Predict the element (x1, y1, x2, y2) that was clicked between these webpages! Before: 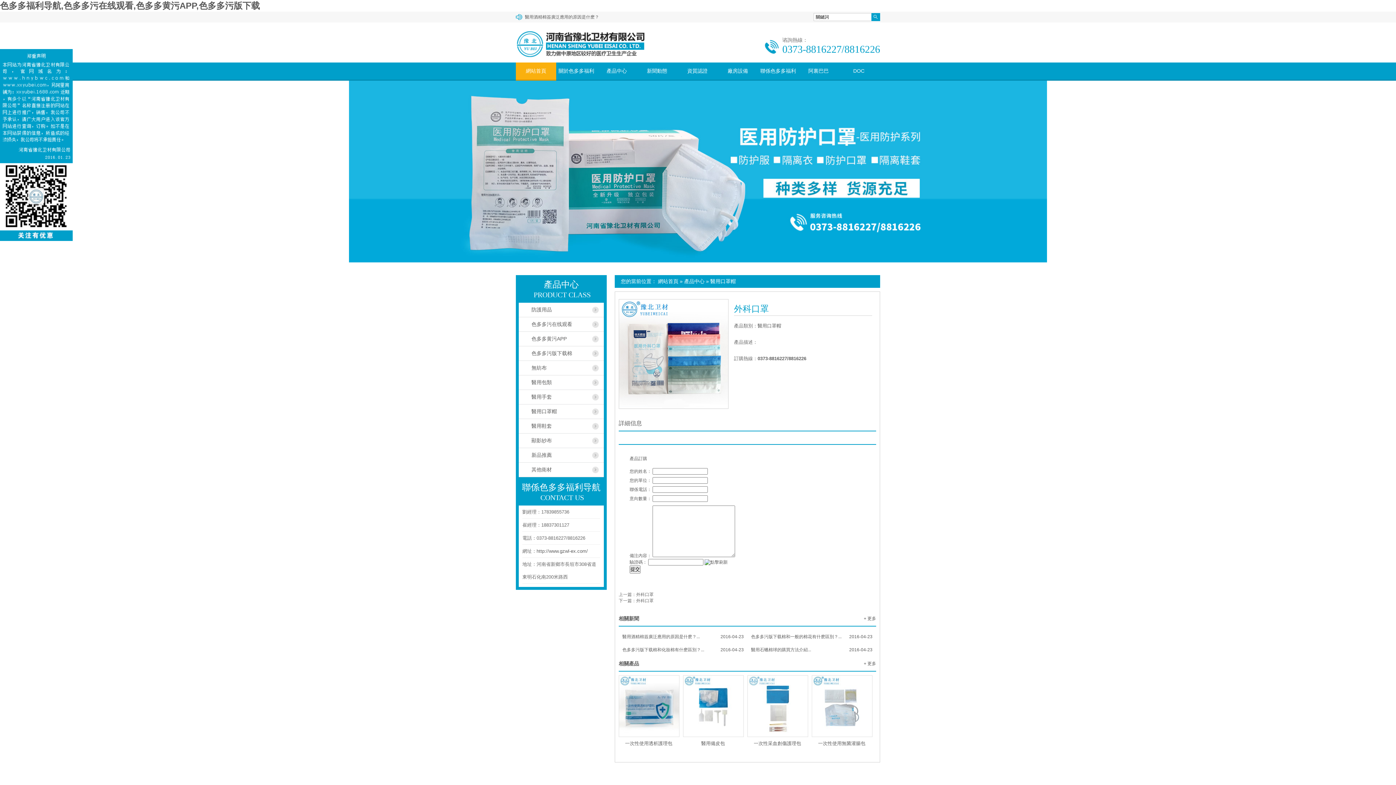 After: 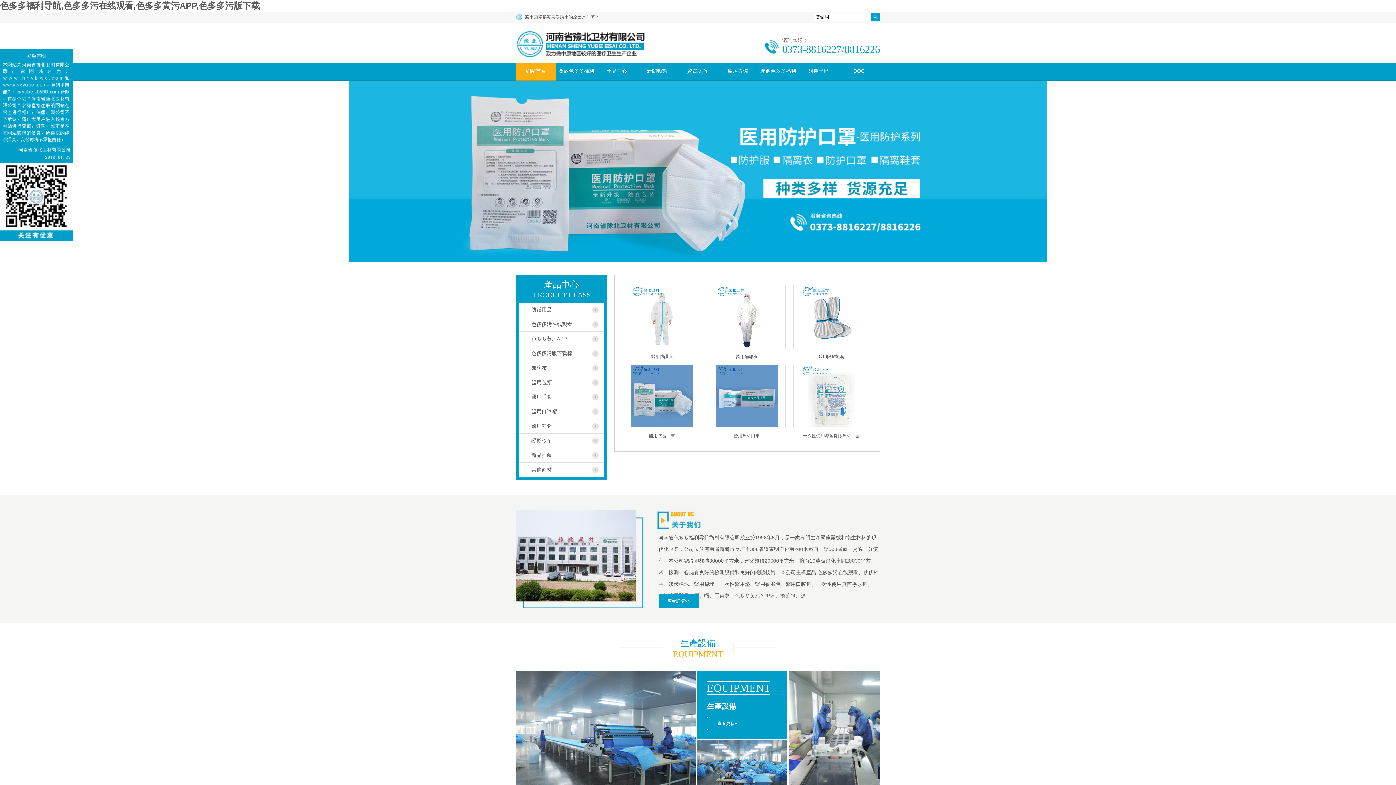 Action: label: 色多多福利导航,色多多污在线观看,色多多黄污APP,色多多污版下载 bbox: (0, 0, 260, 10)